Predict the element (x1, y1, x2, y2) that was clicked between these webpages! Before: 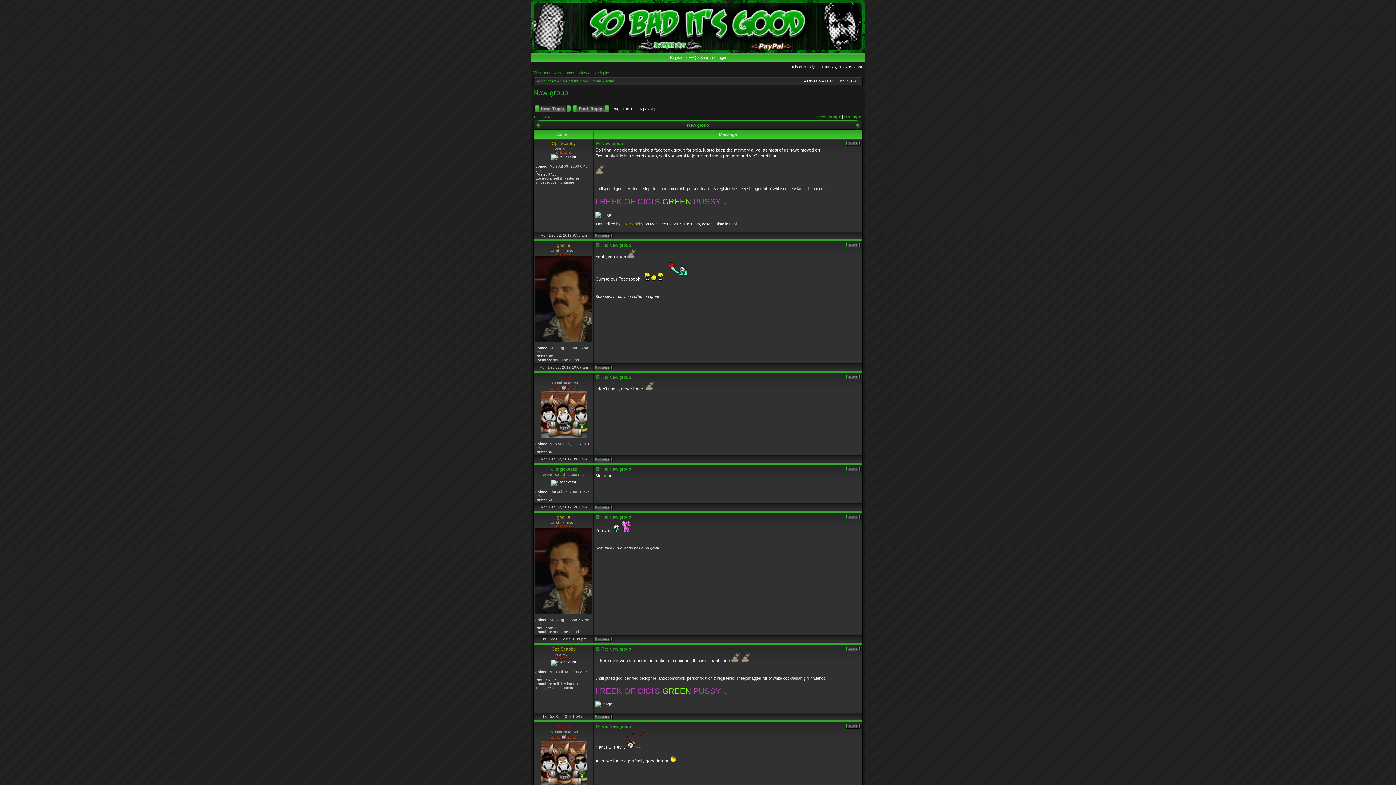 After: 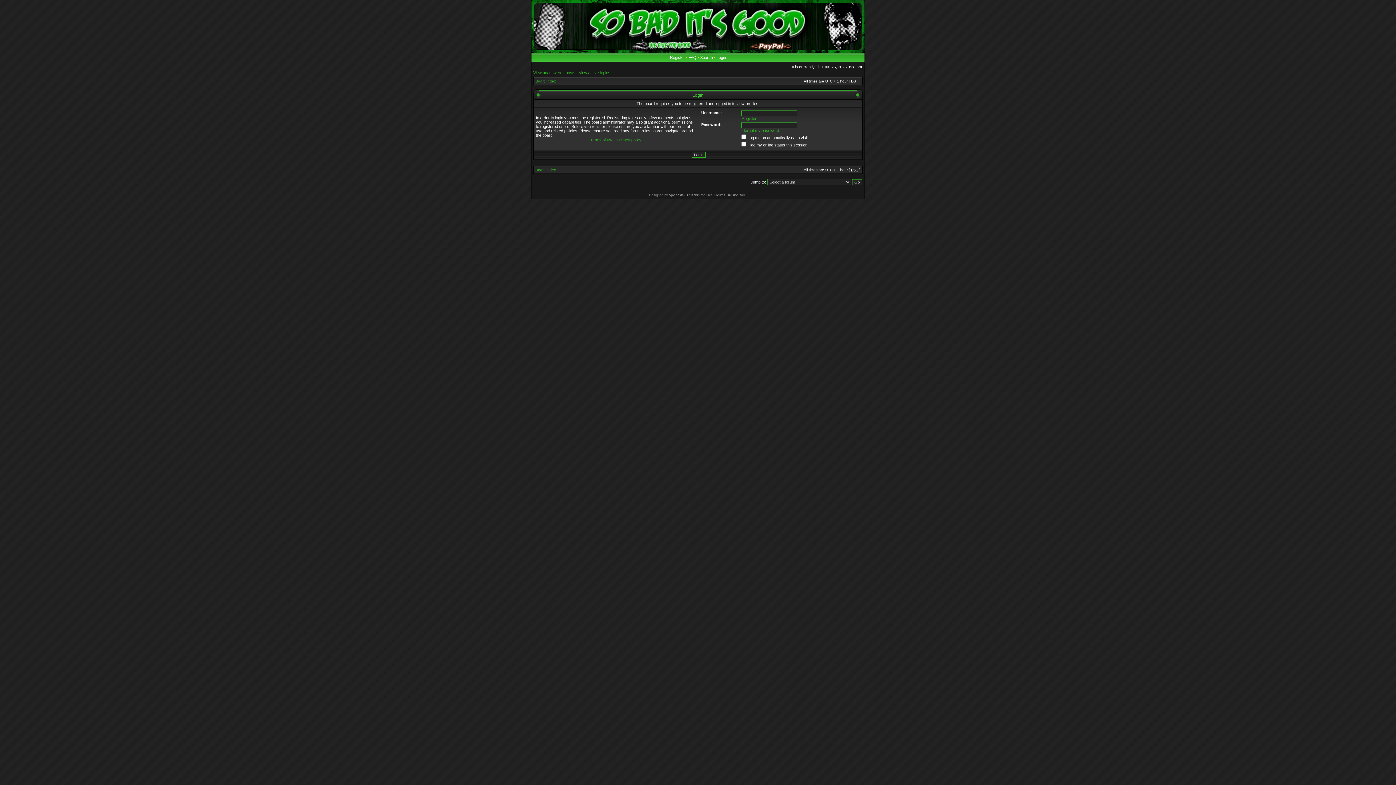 Action: bbox: (621, 221, 643, 226) label: Cpt. Scabby